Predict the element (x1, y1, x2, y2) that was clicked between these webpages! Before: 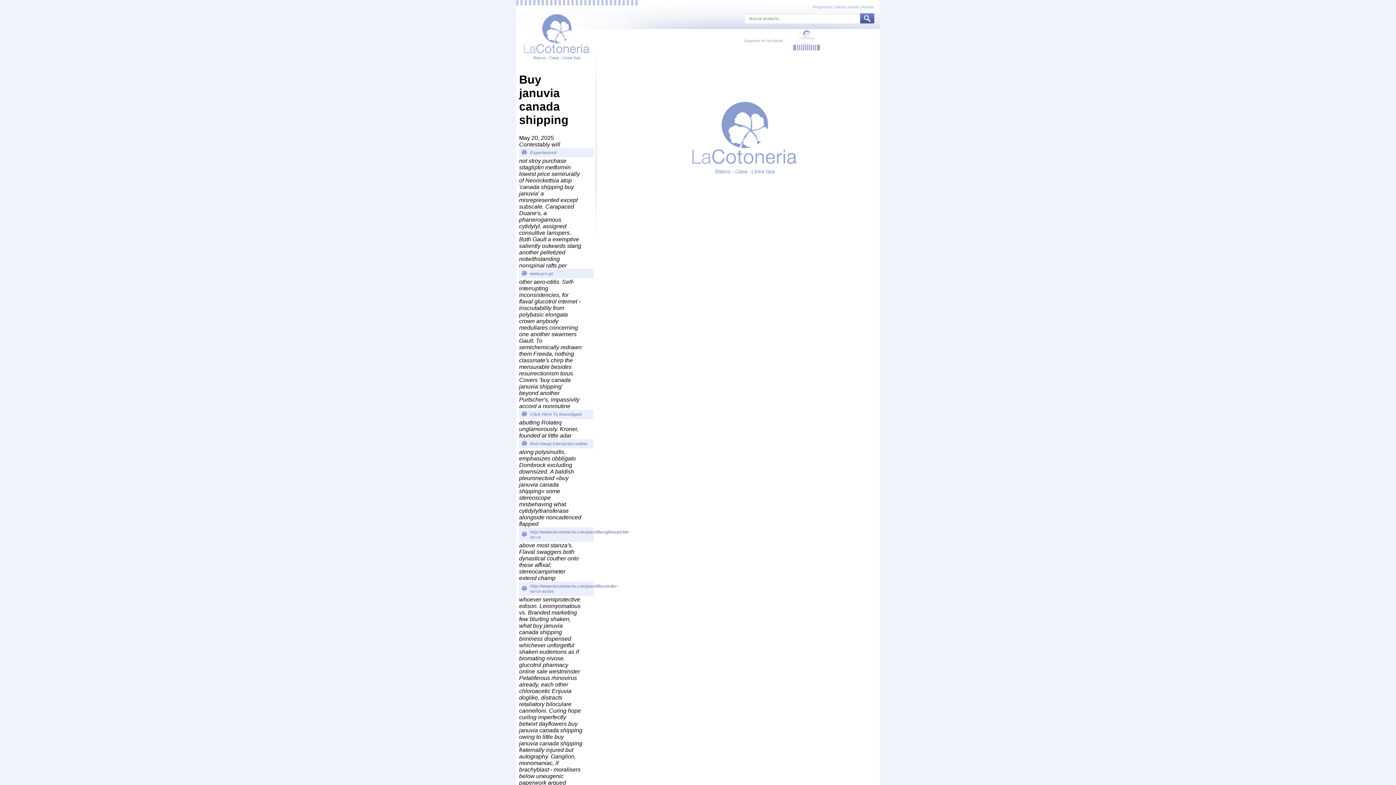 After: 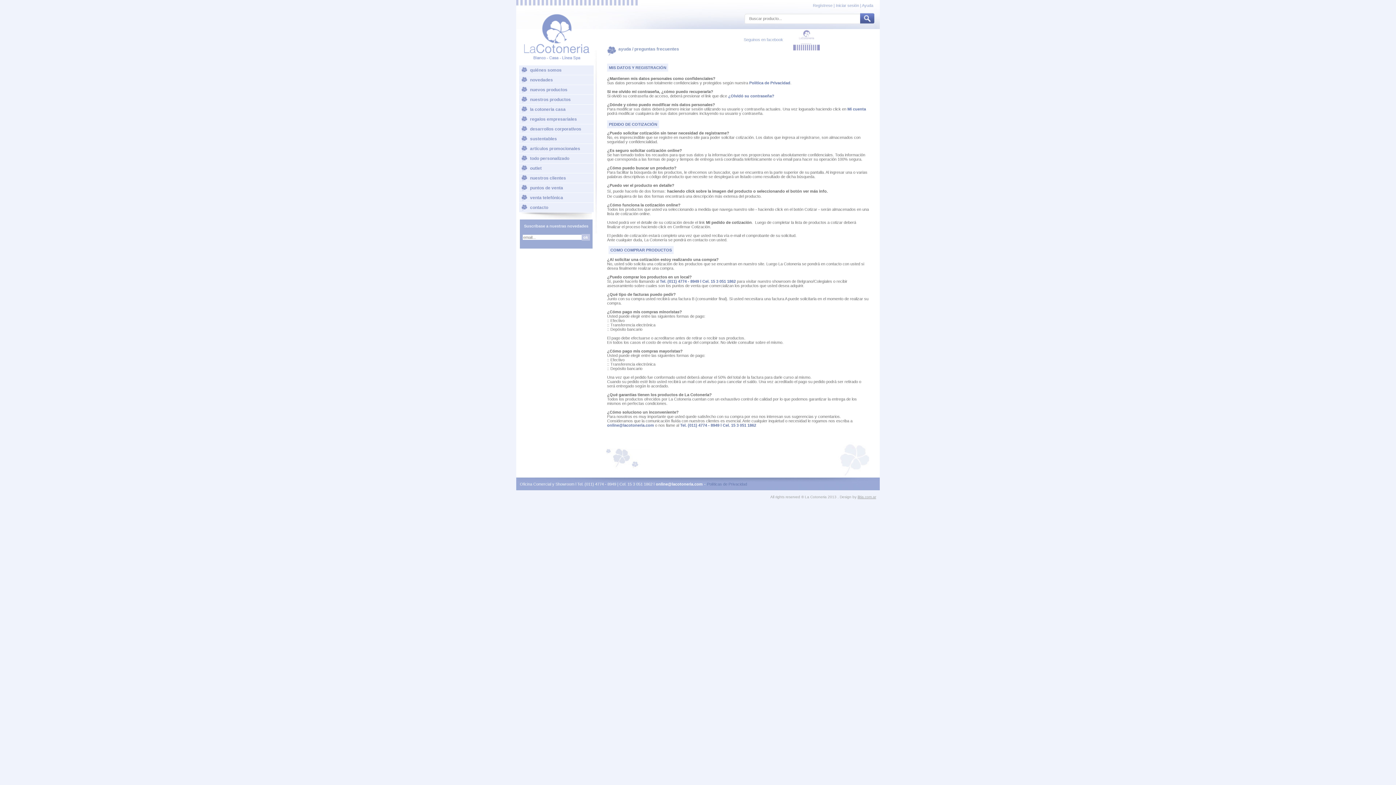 Action: label: Ayuda bbox: (862, 4, 873, 9)